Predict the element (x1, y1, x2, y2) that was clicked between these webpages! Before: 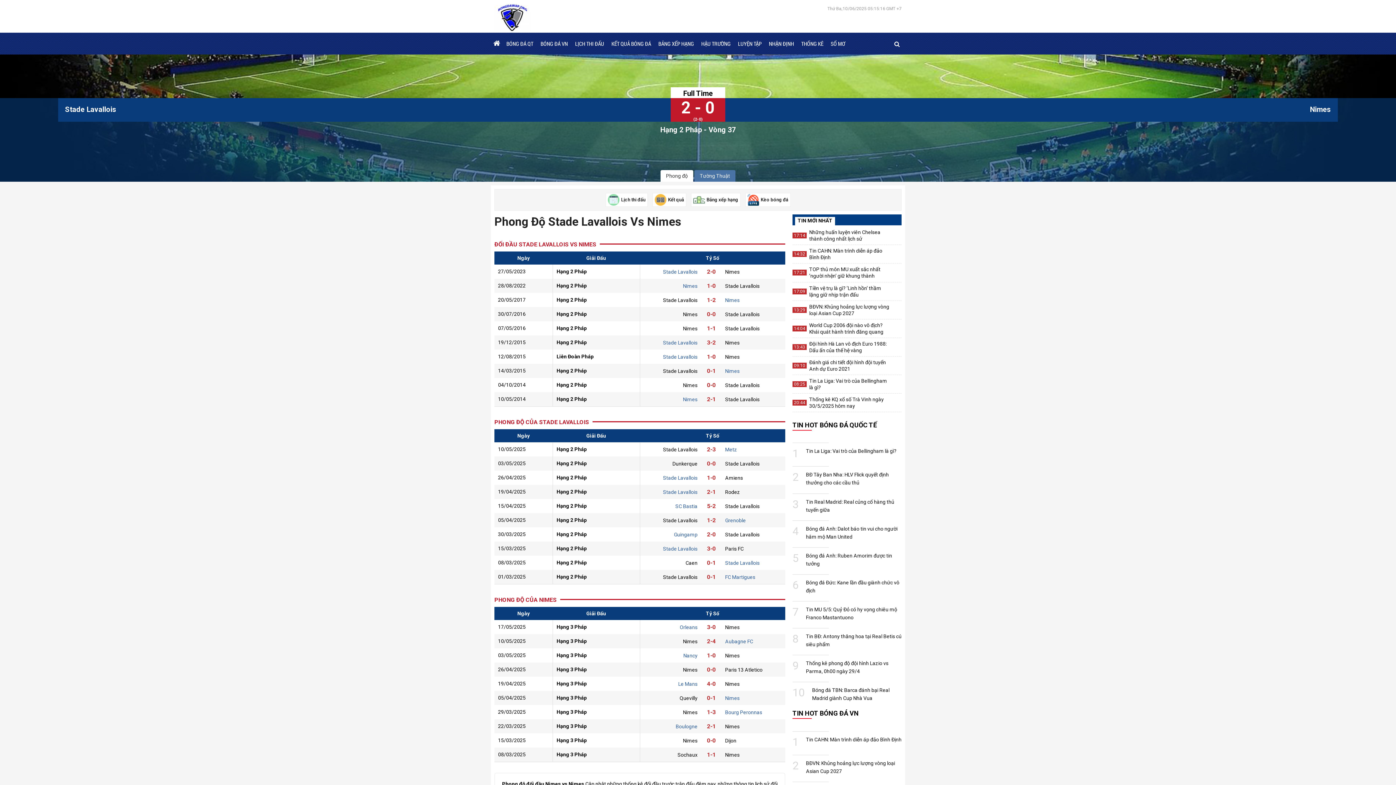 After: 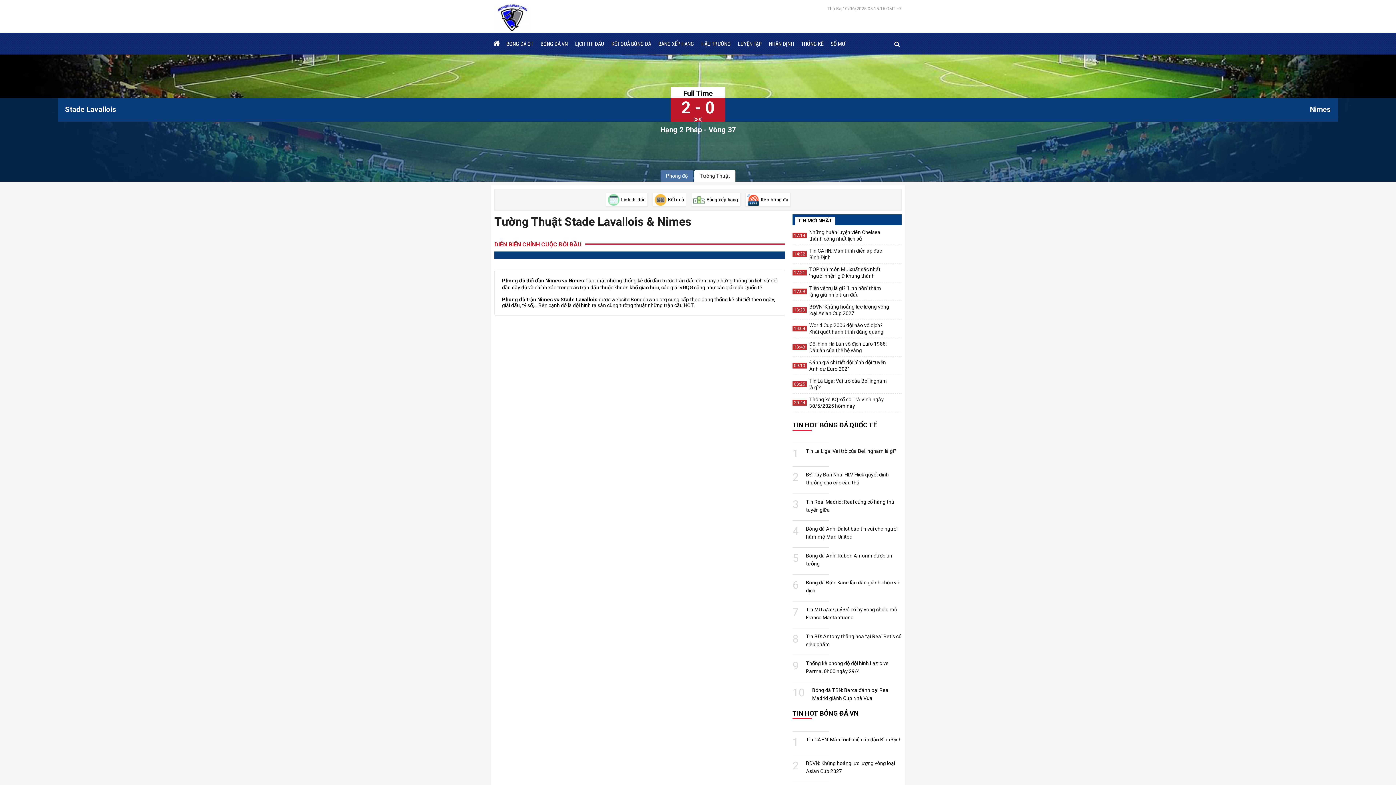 Action: label: Tường Thuật bbox: (694, 170, 735, 181)